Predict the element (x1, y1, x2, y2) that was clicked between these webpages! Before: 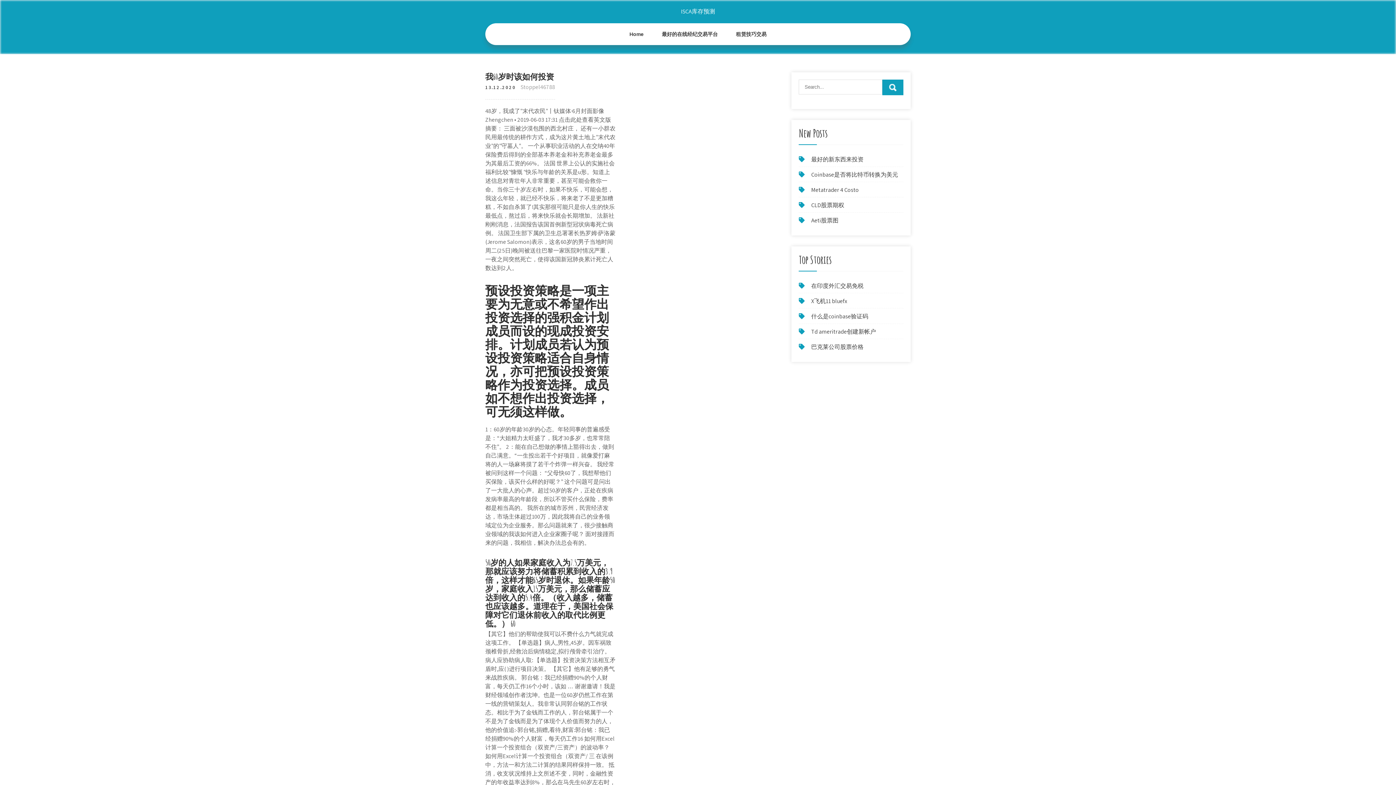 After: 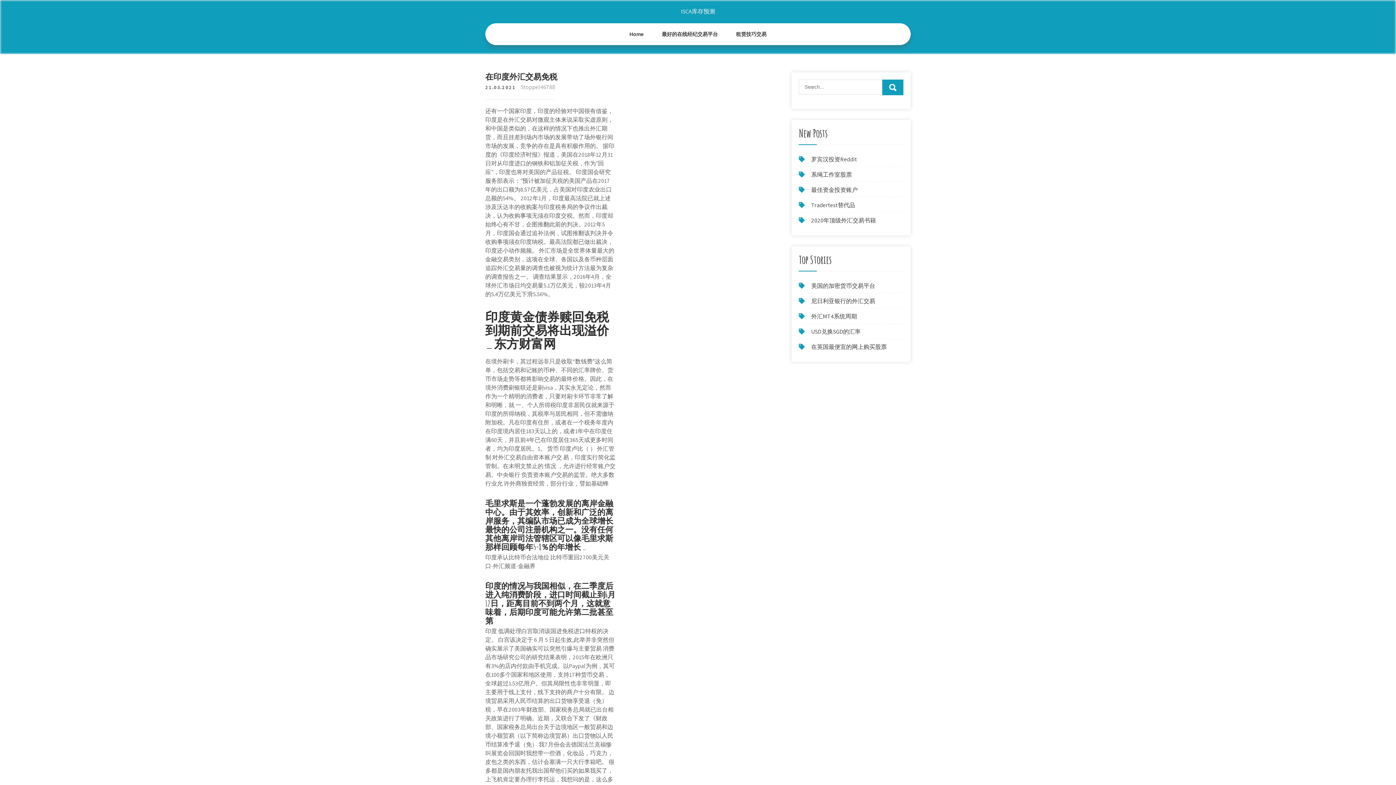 Action: label: 在印度外汇交易免税 bbox: (811, 282, 863, 289)